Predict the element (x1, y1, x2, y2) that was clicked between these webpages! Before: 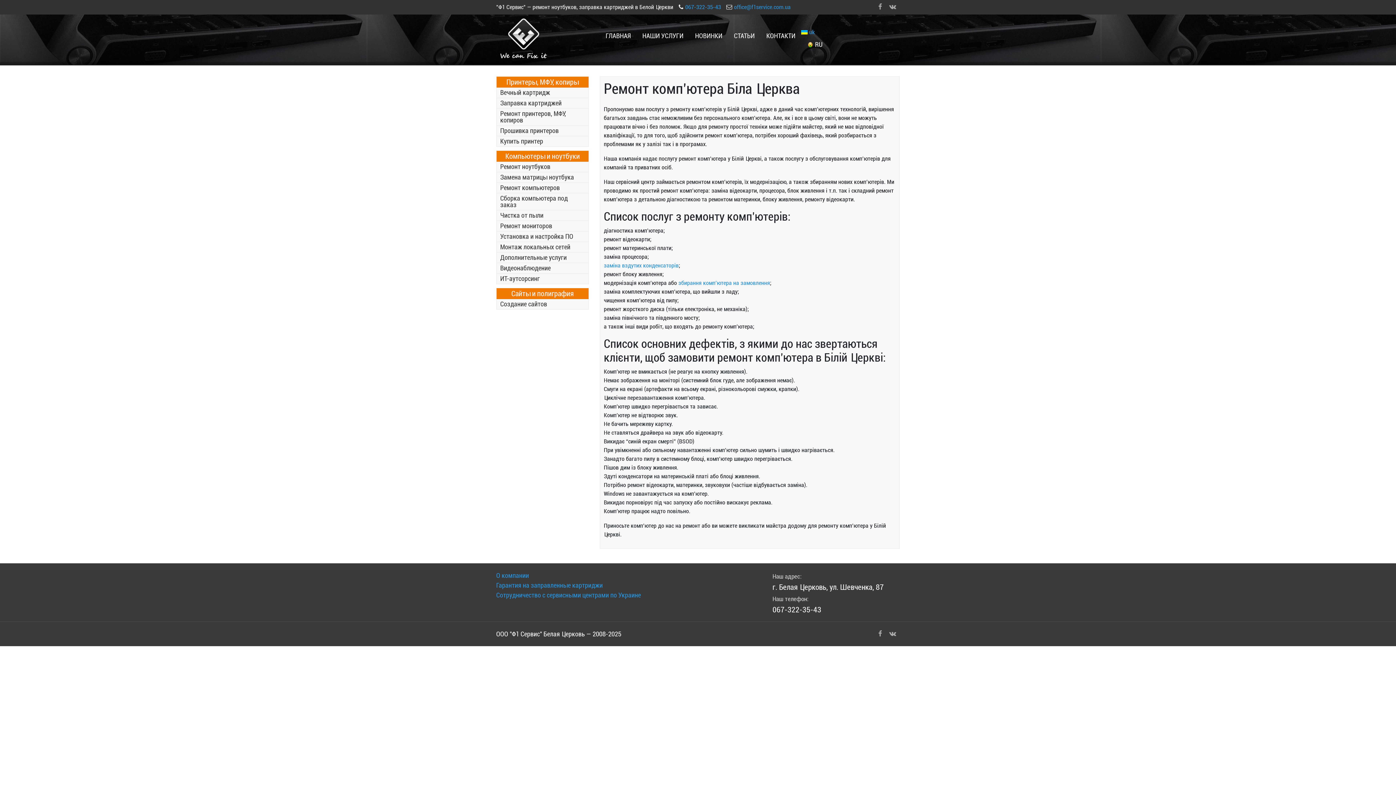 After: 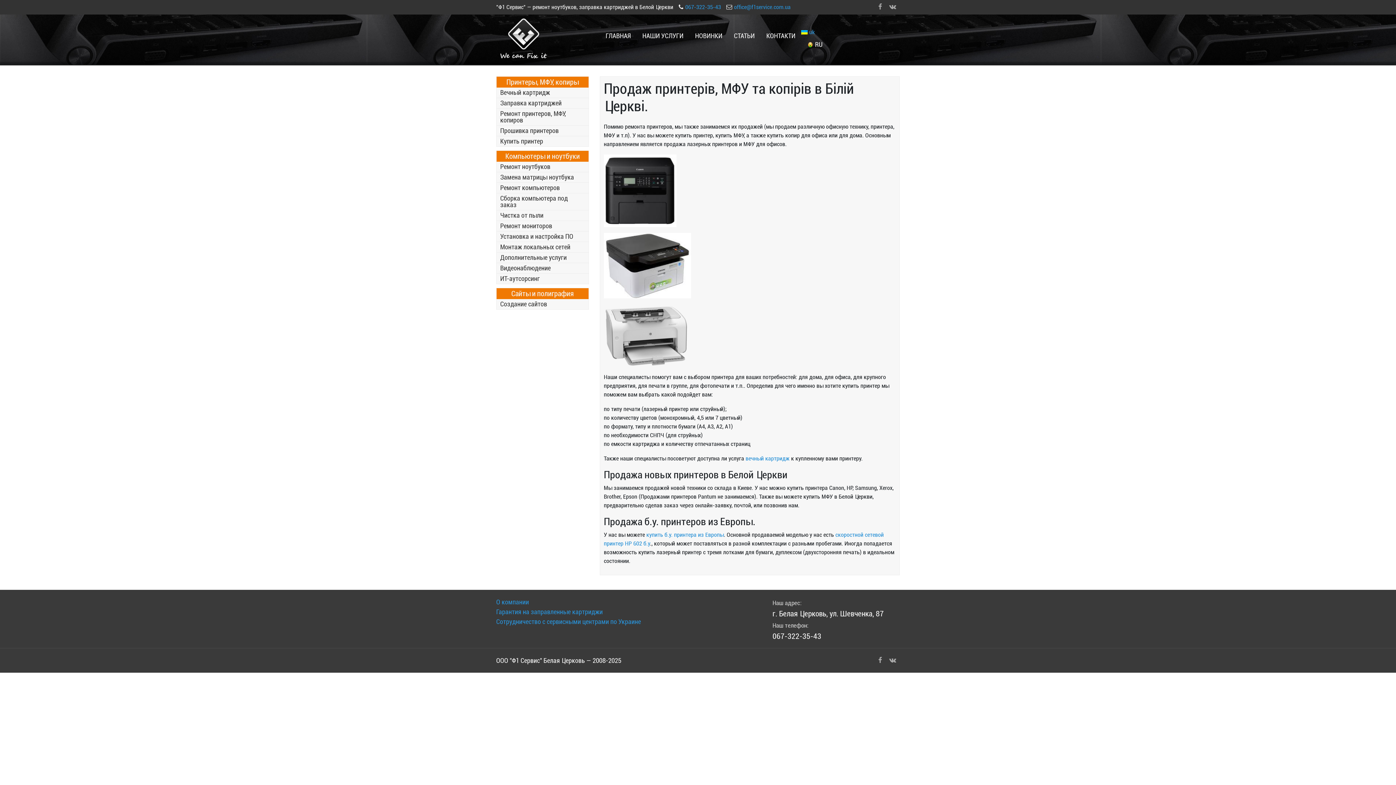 Action: bbox: (496, 136, 588, 146) label: Купить принтер